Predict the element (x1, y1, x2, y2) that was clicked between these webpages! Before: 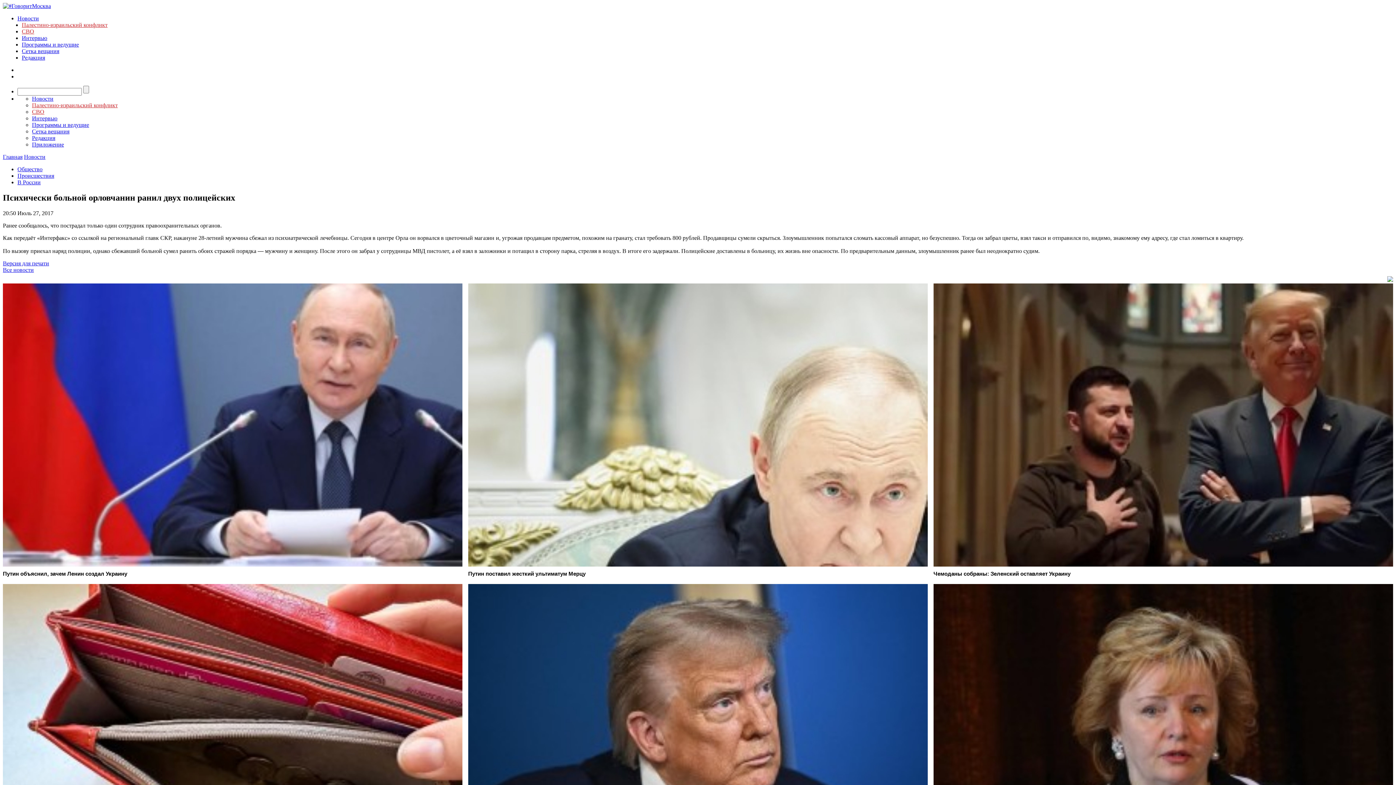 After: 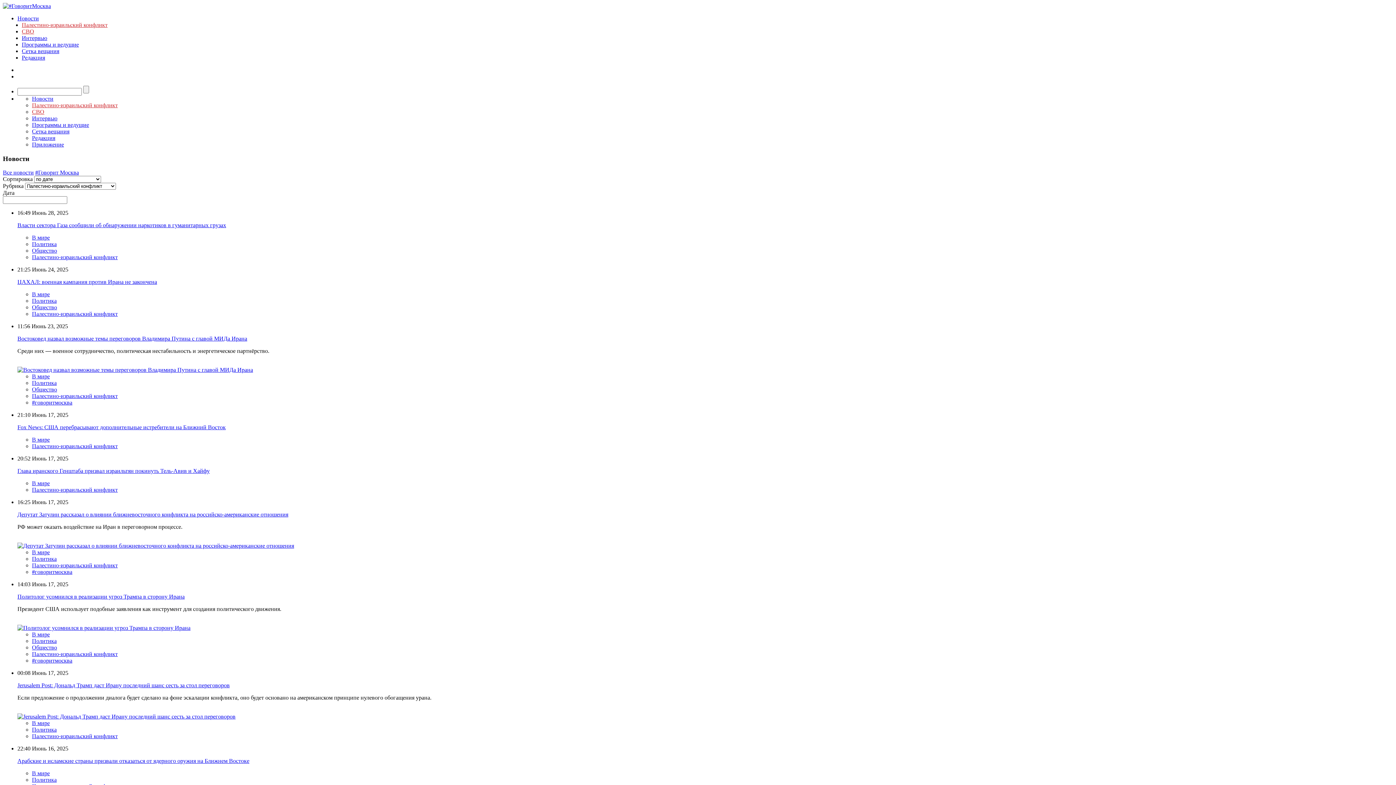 Action: bbox: (32, 102, 117, 108) label: Палестино-израильский конфликт